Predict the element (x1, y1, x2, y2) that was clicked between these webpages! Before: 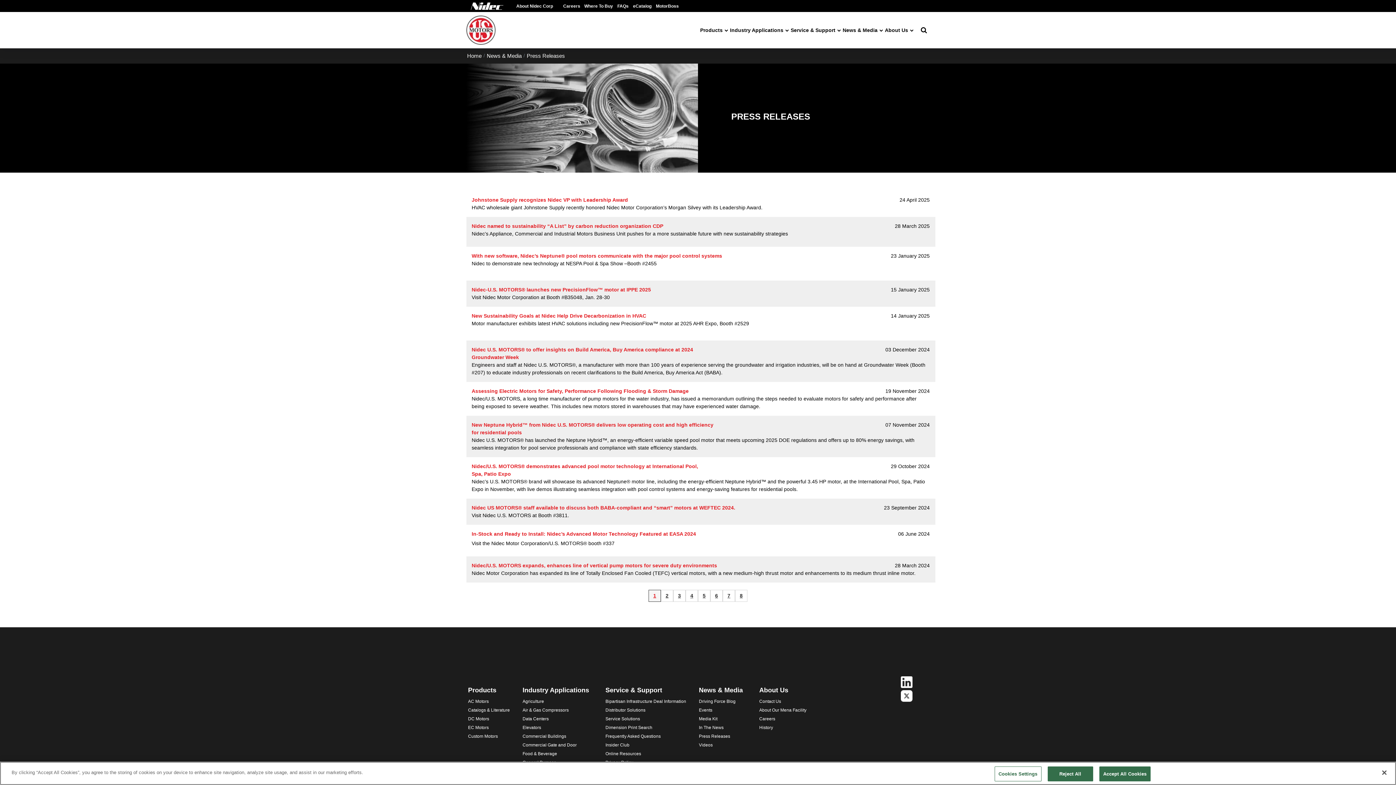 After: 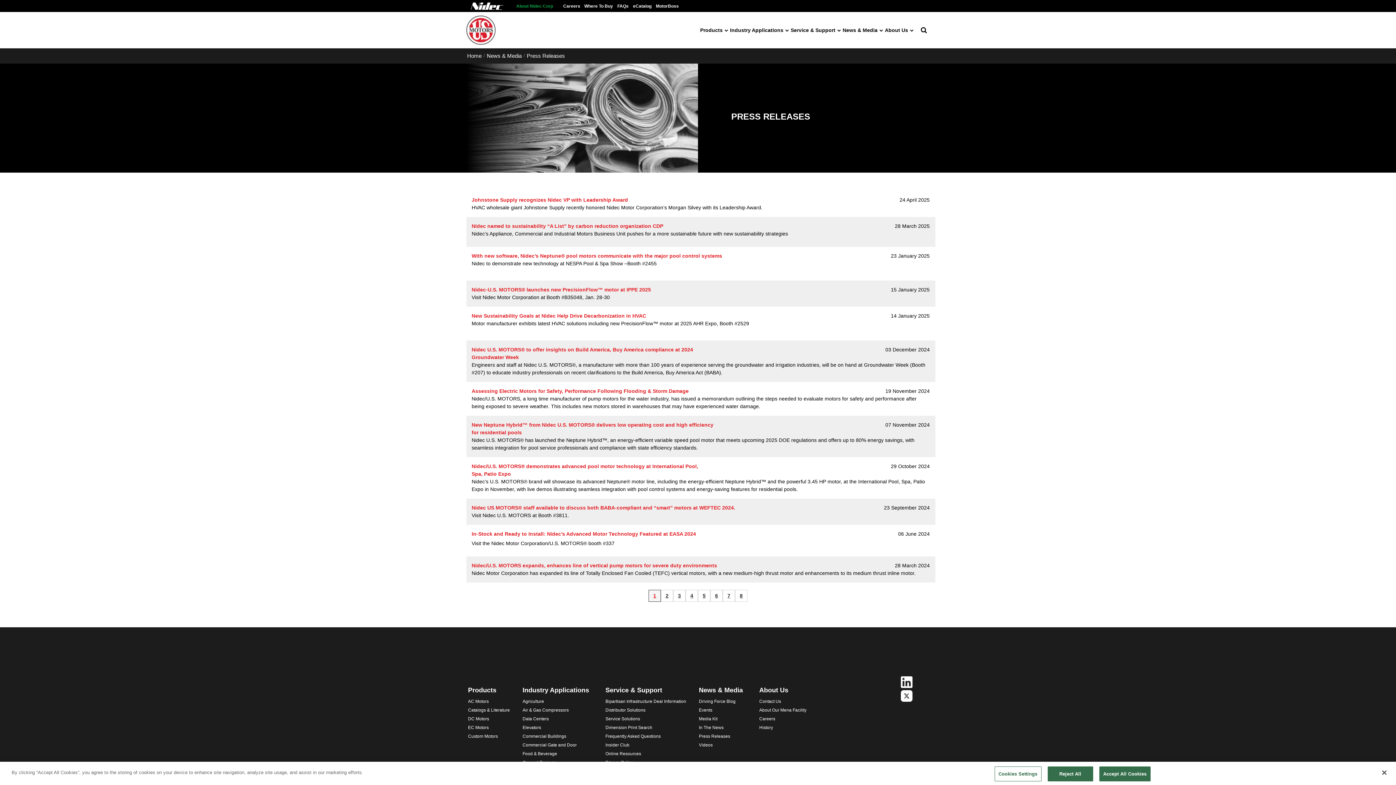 Action: label: About Nidec Corp bbox: (516, 3, 553, 8)